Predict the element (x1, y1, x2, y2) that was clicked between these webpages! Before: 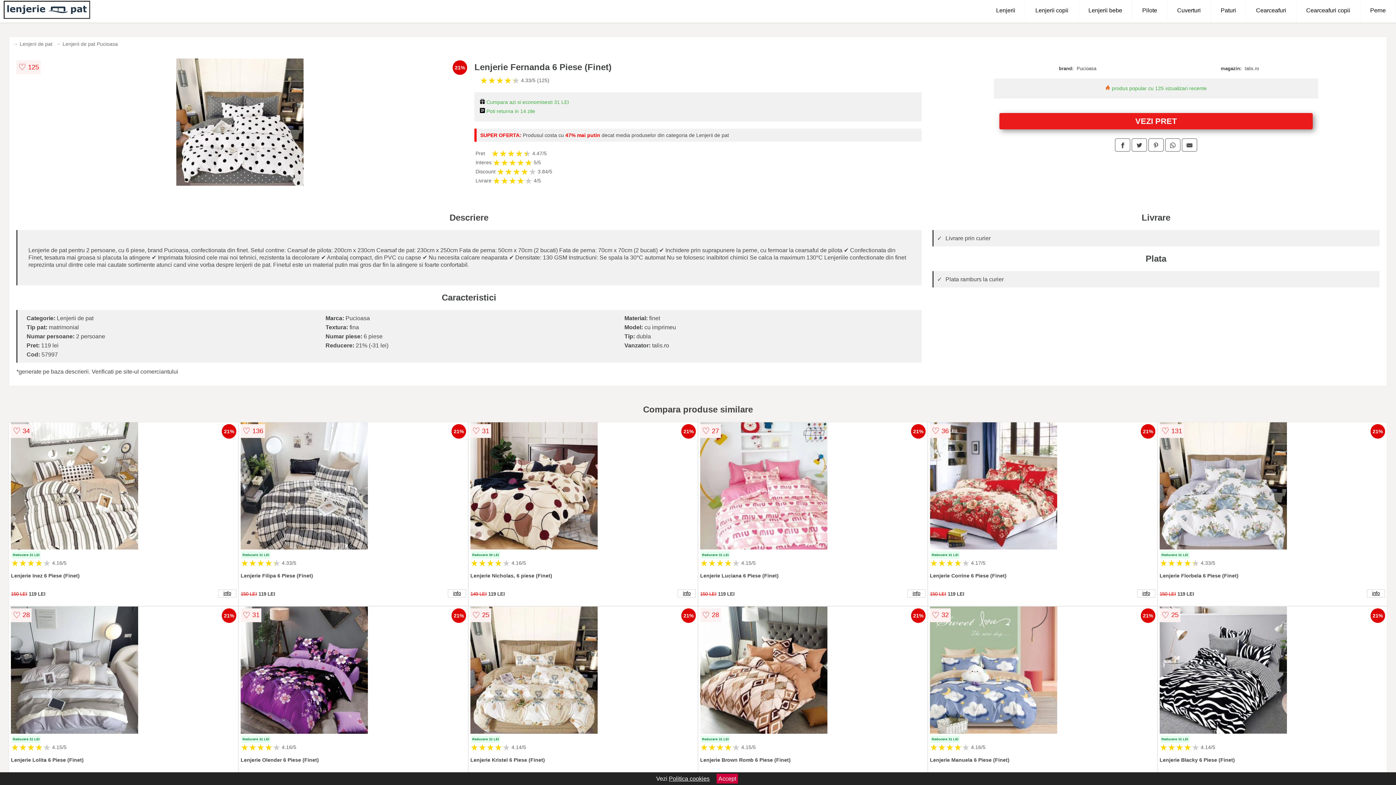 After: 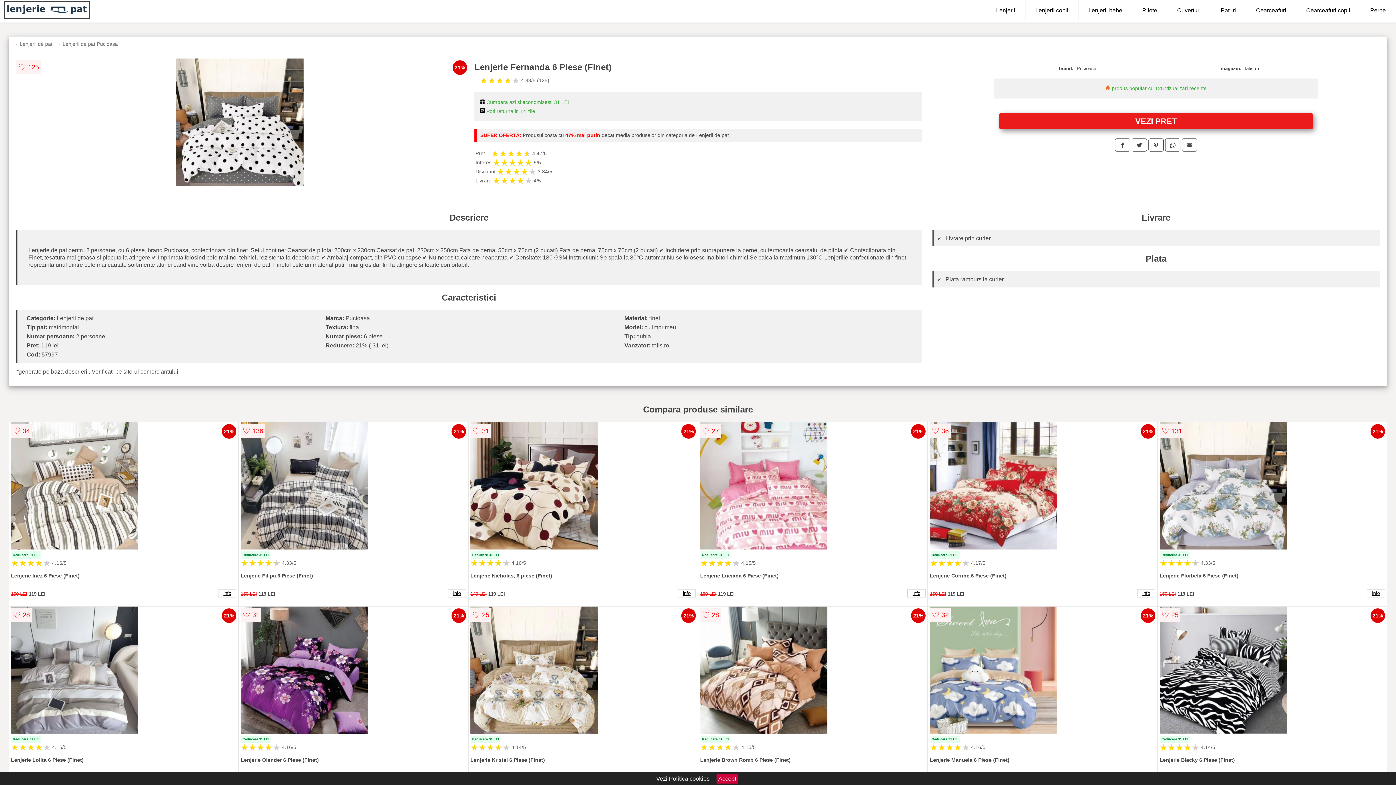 Action: bbox: (1115, 138, 1130, 151)